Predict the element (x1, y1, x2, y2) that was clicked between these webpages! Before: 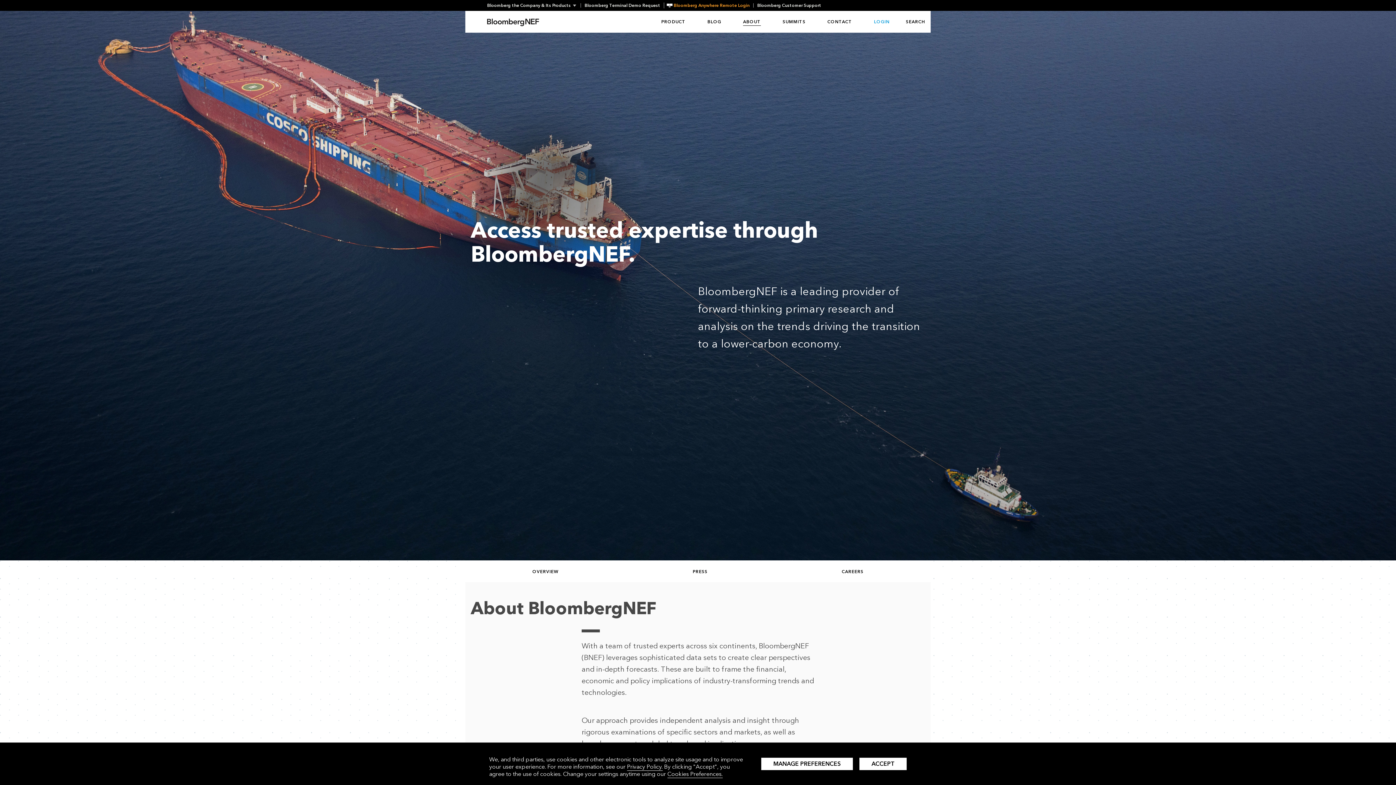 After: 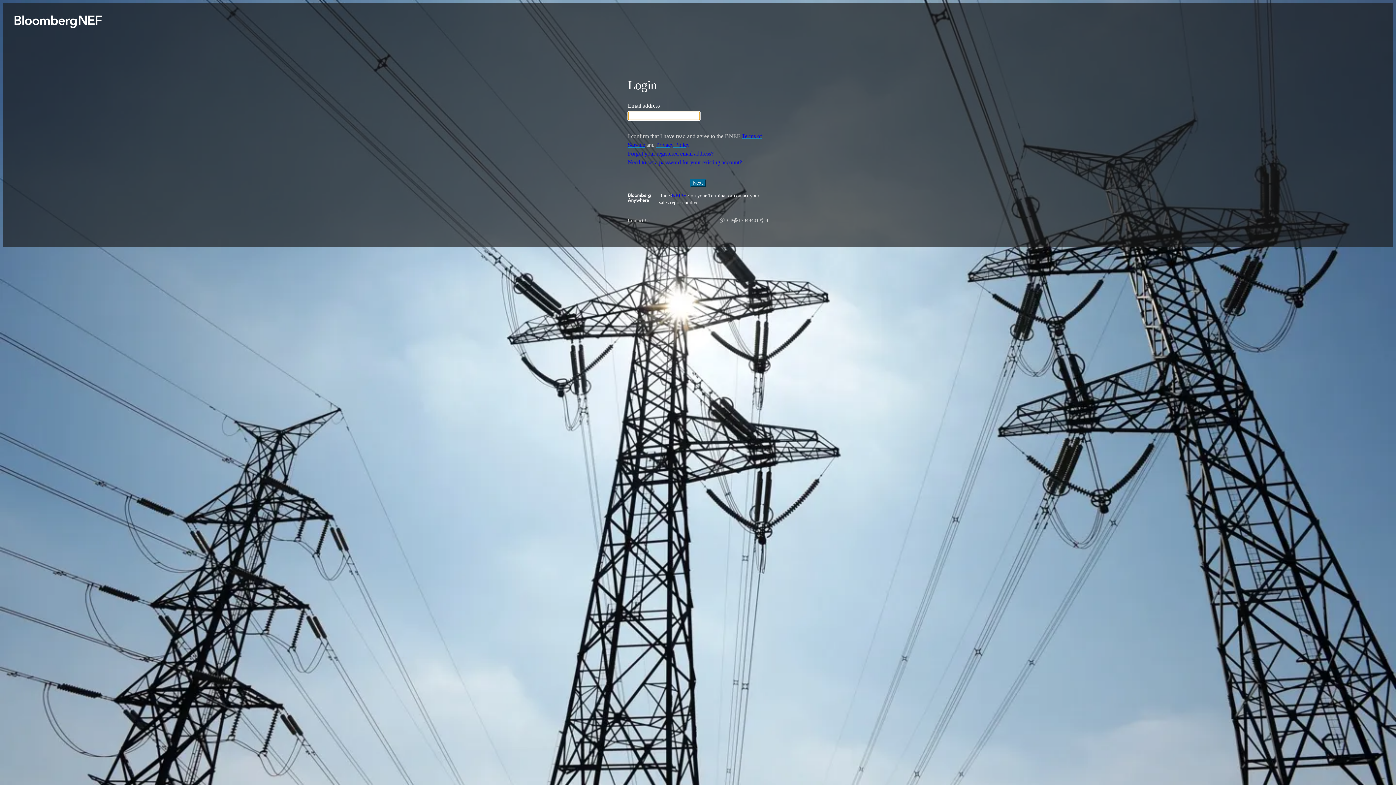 Action: bbox: (874, 19, 889, 24) label: LOGIN